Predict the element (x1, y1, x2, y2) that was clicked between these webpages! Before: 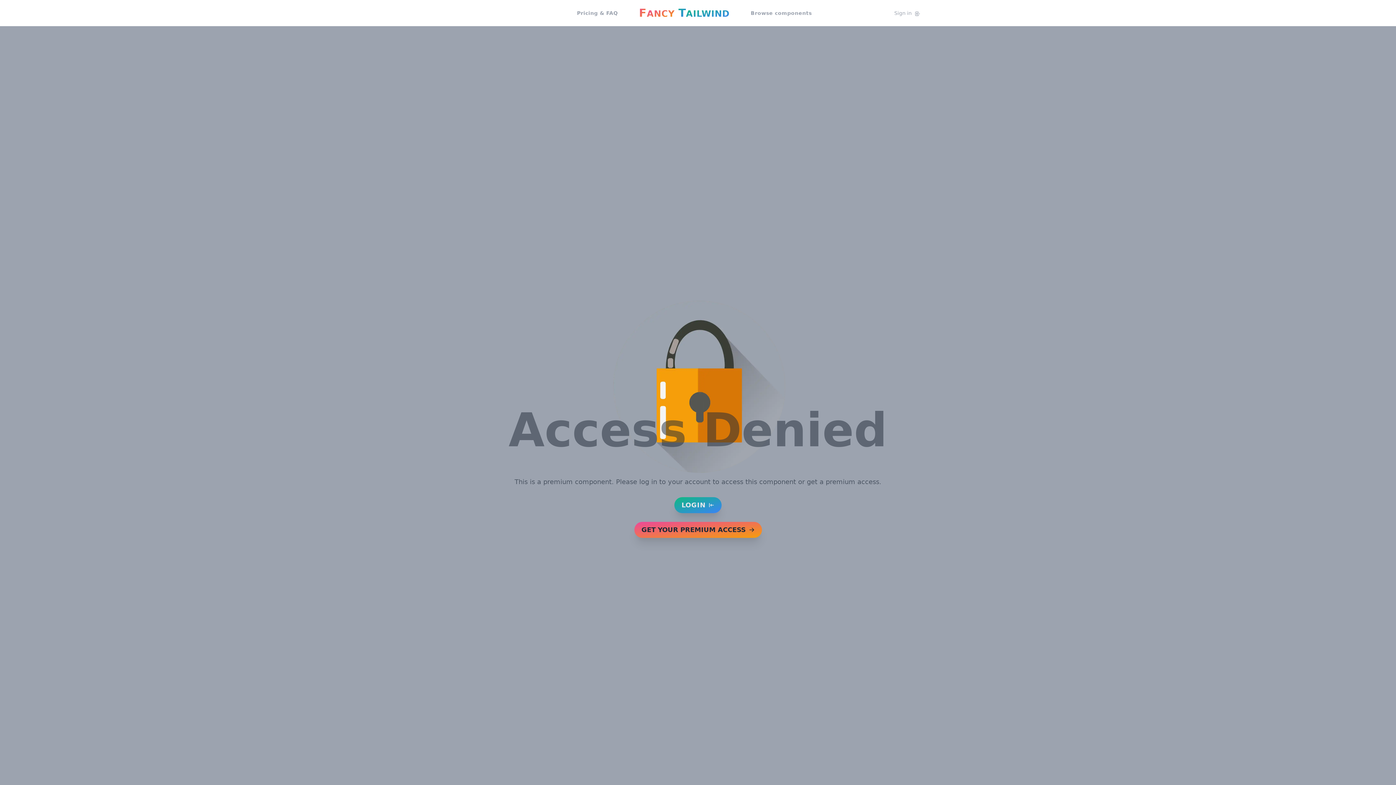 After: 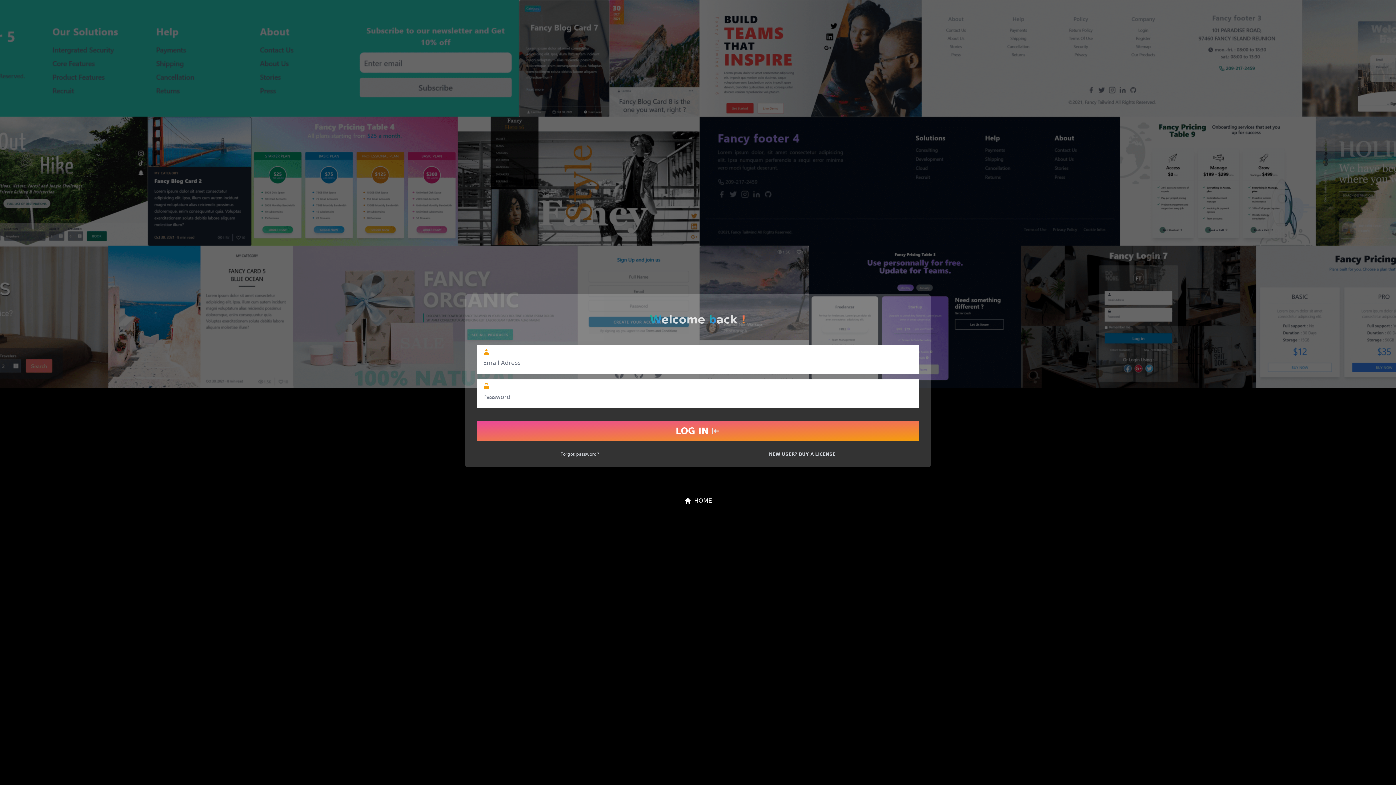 Action: bbox: (674, 491, 721, 519) label: LOGIN